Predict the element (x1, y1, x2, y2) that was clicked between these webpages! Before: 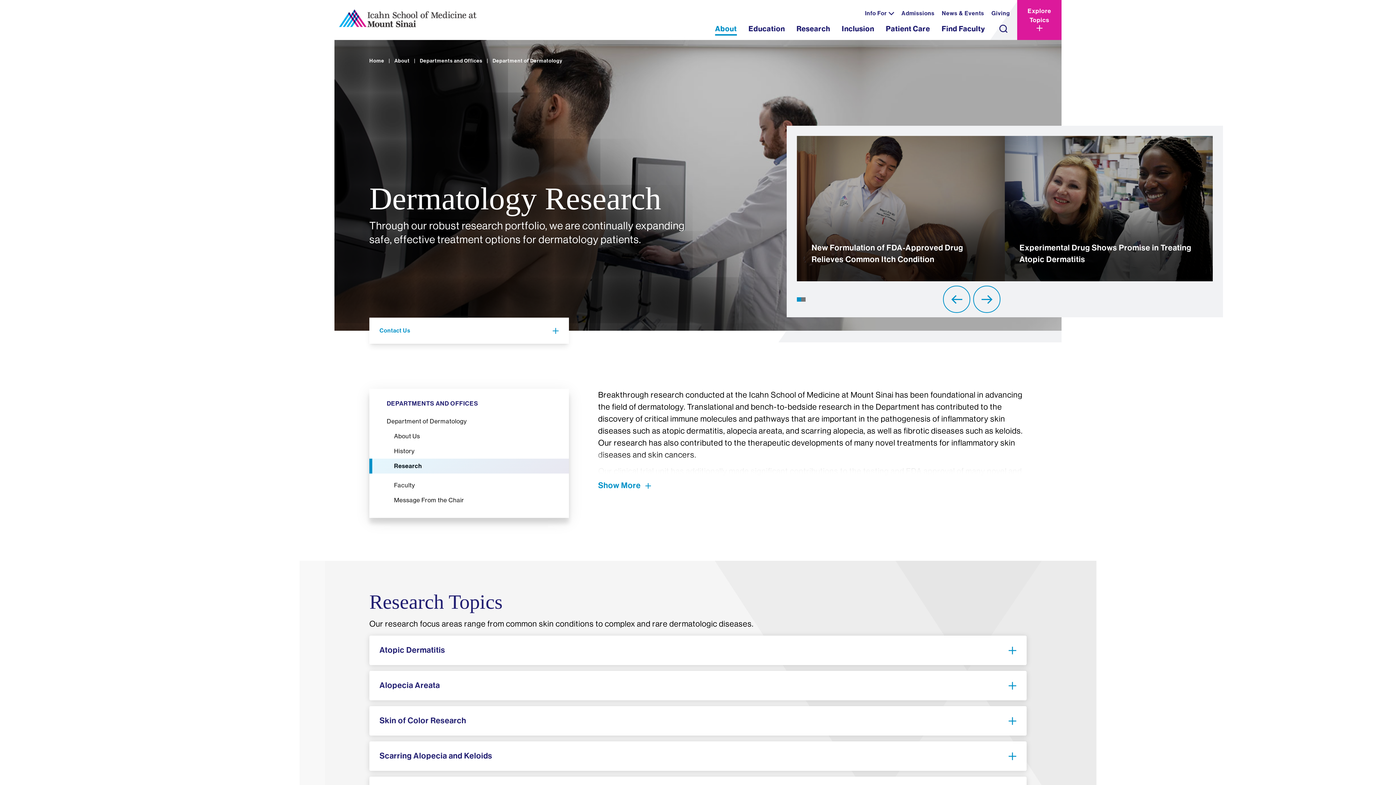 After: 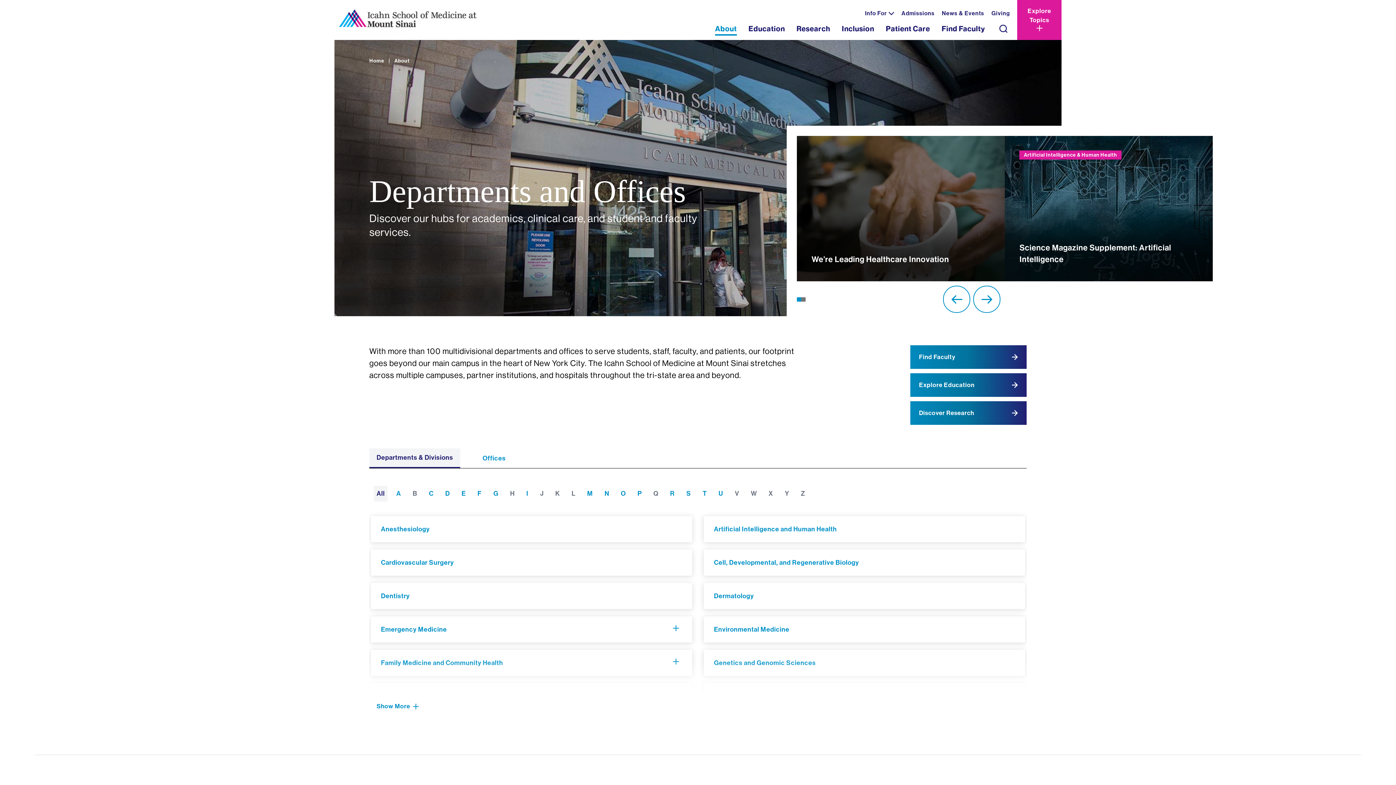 Action: bbox: (419, 57, 482, 64) label: Departments and Offices